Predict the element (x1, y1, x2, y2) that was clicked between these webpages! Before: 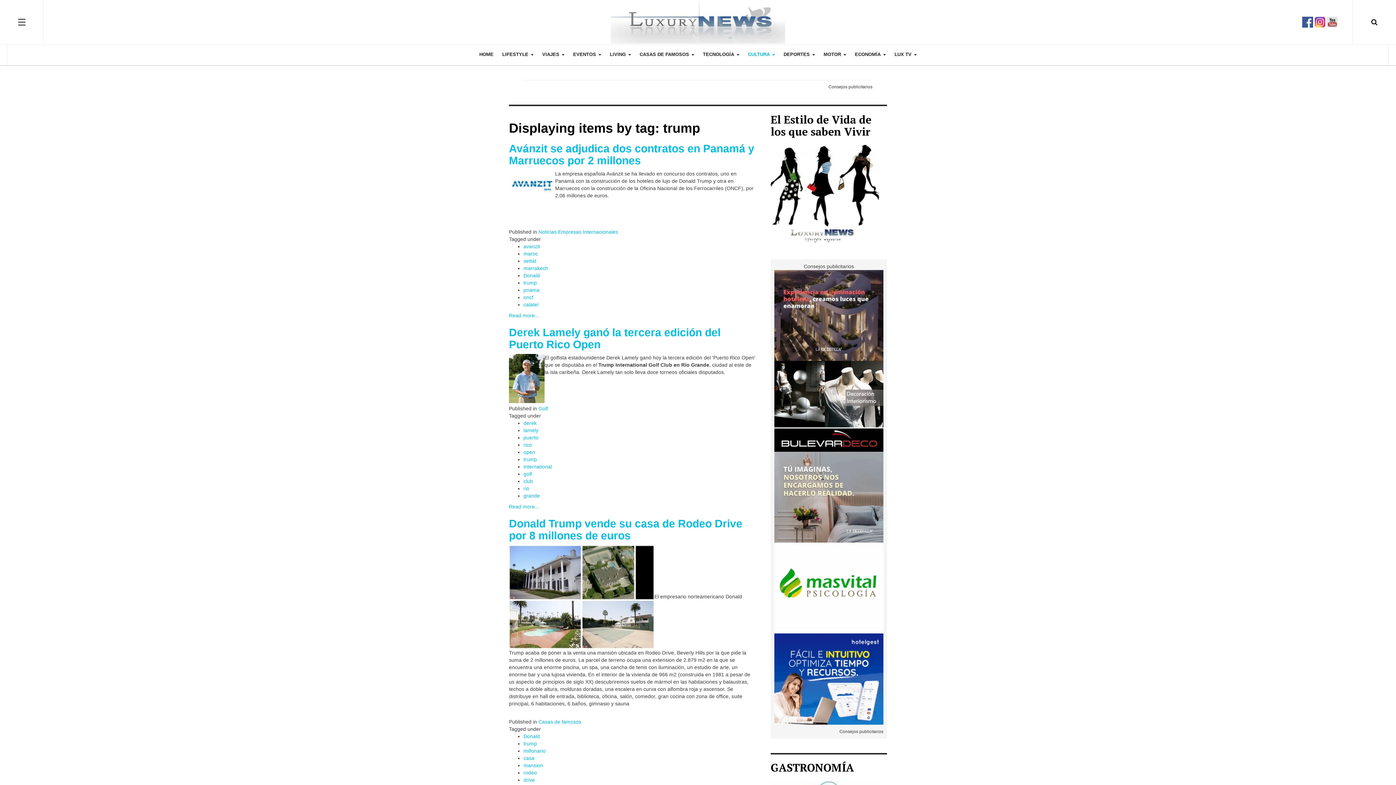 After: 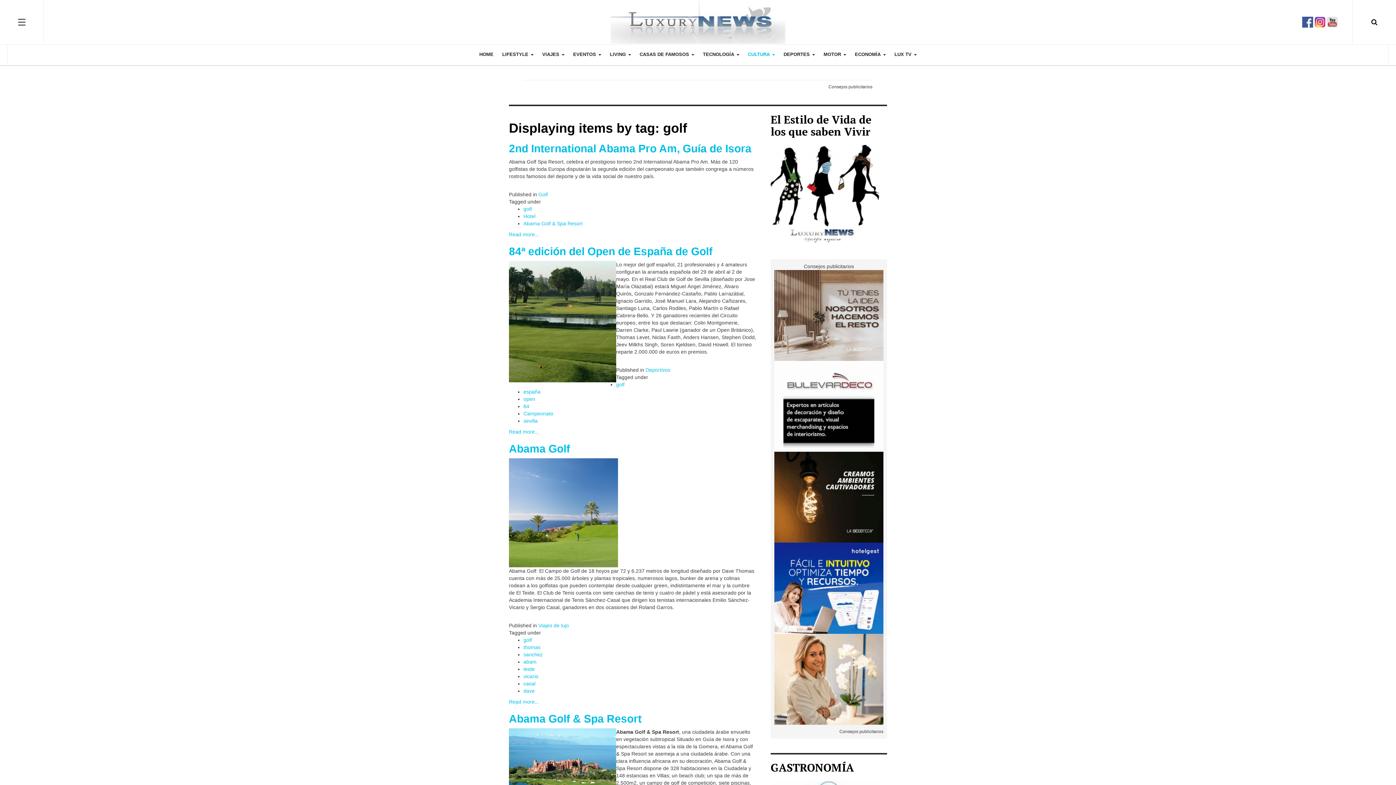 Action: bbox: (523, 471, 532, 477) label: golf